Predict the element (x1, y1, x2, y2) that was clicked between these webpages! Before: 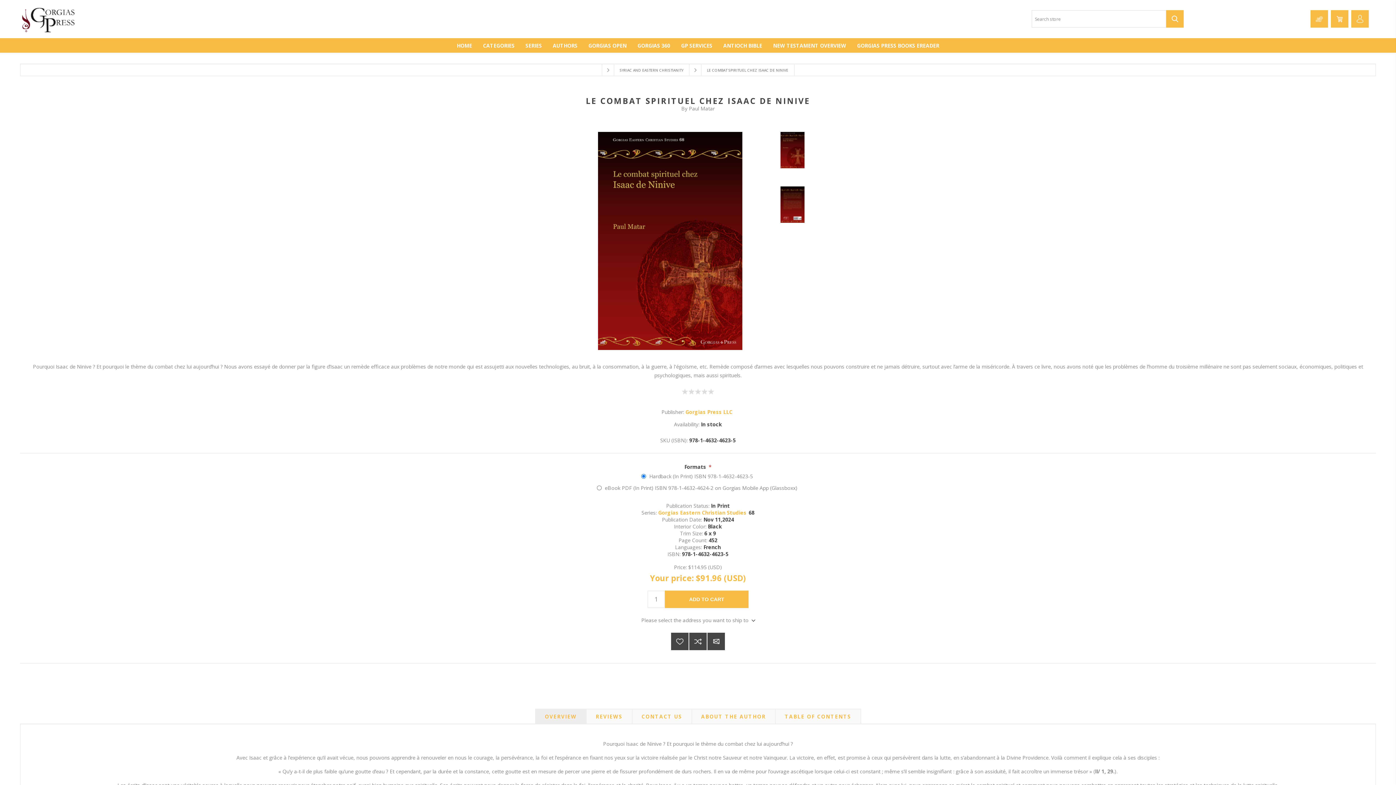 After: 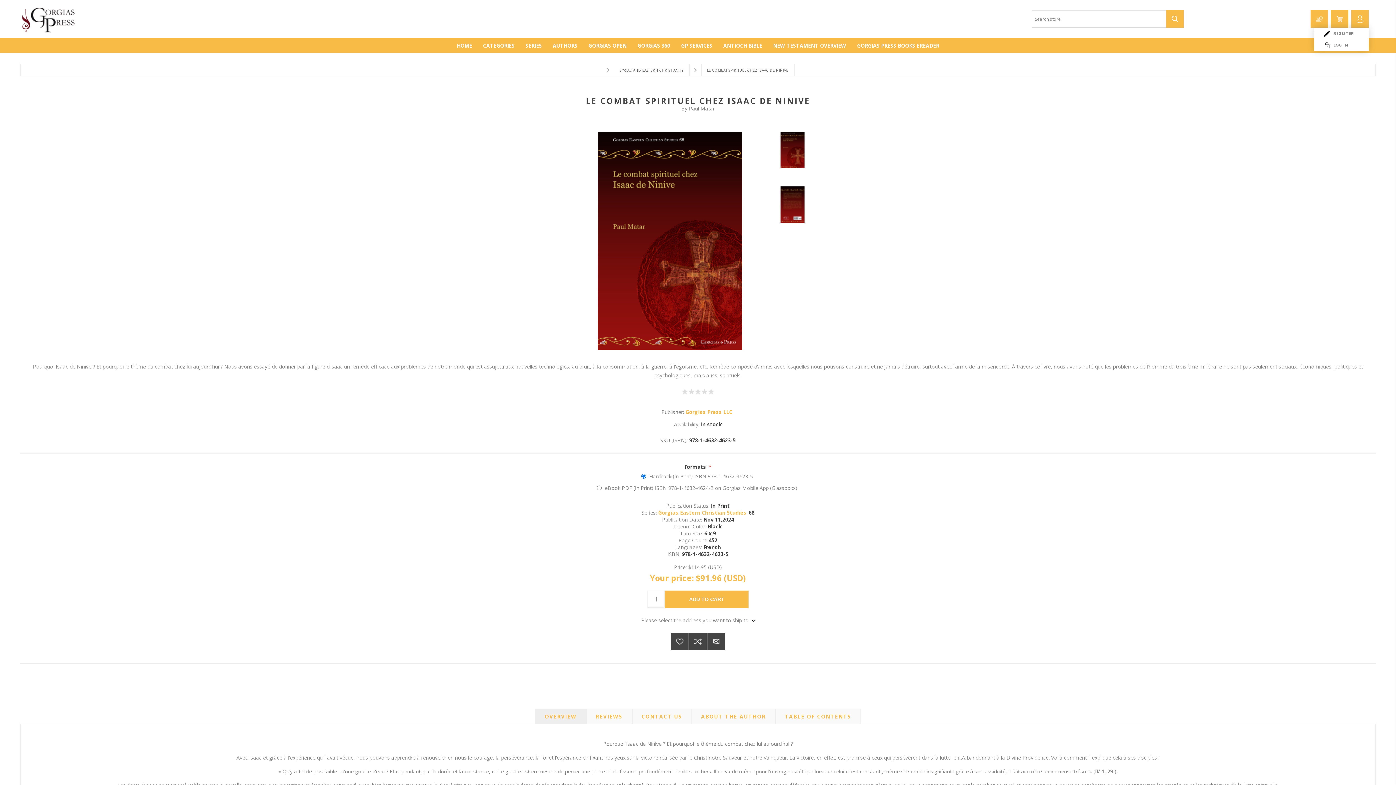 Action: label: ... bbox: (1351, 10, 1369, 27)